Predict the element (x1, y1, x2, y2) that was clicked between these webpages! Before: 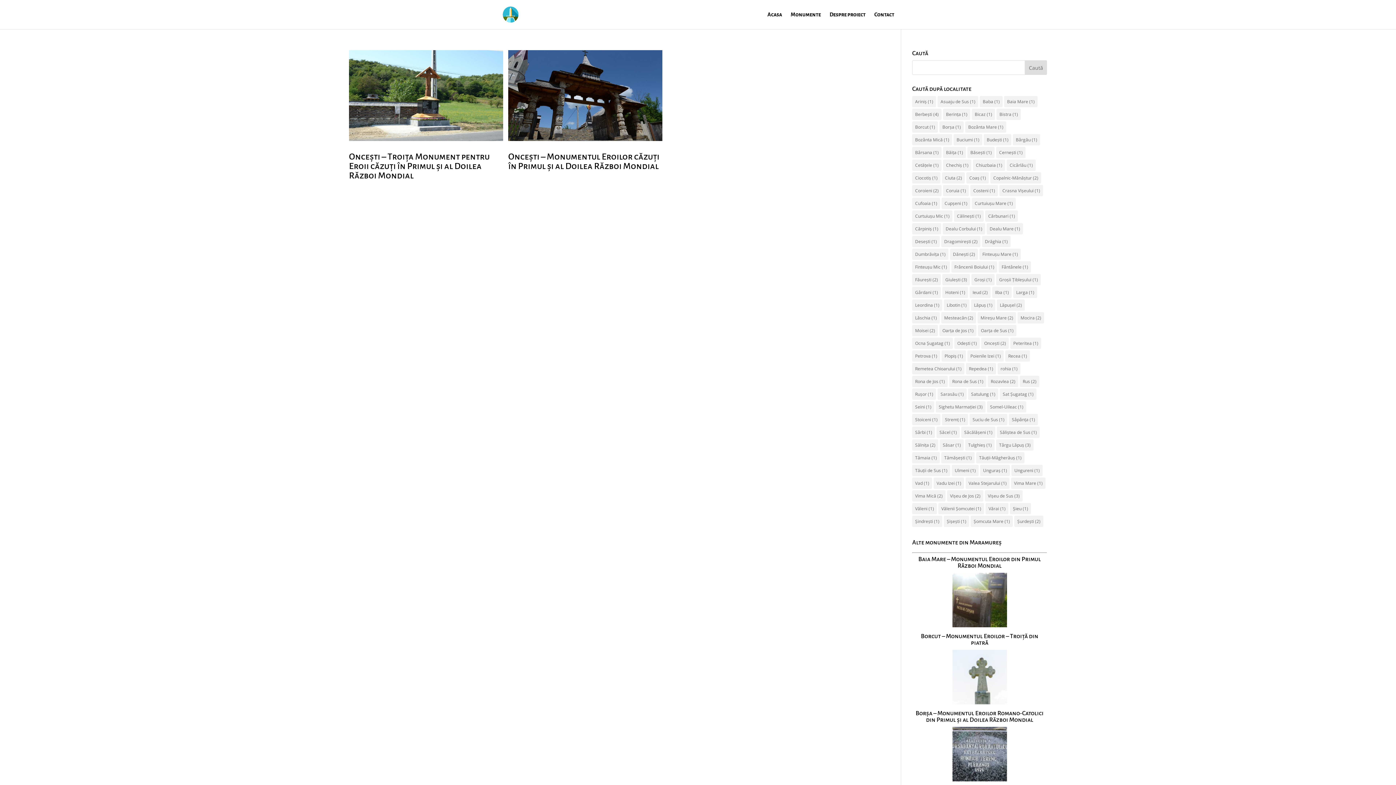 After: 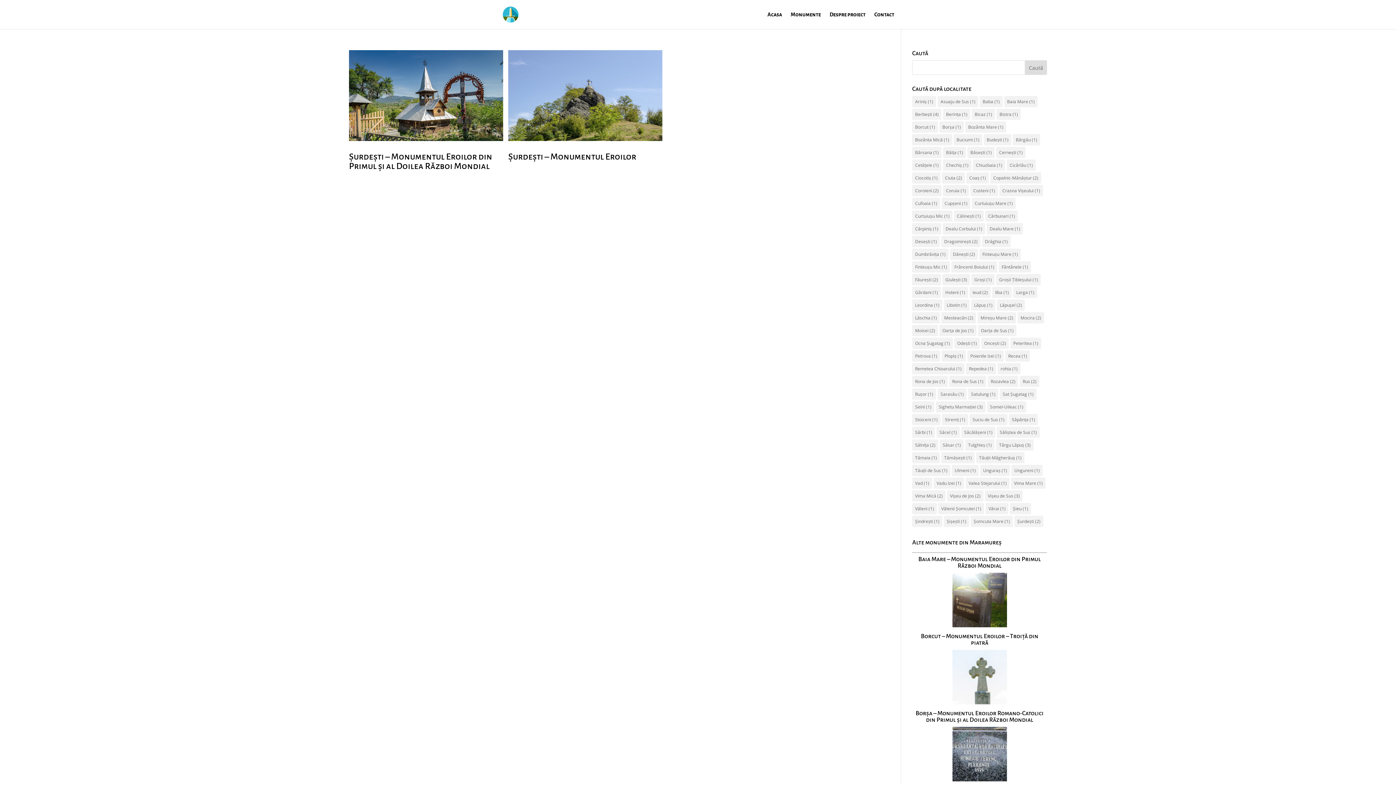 Action: bbox: (1014, 516, 1043, 527) label: Șurdești (2 elemente)